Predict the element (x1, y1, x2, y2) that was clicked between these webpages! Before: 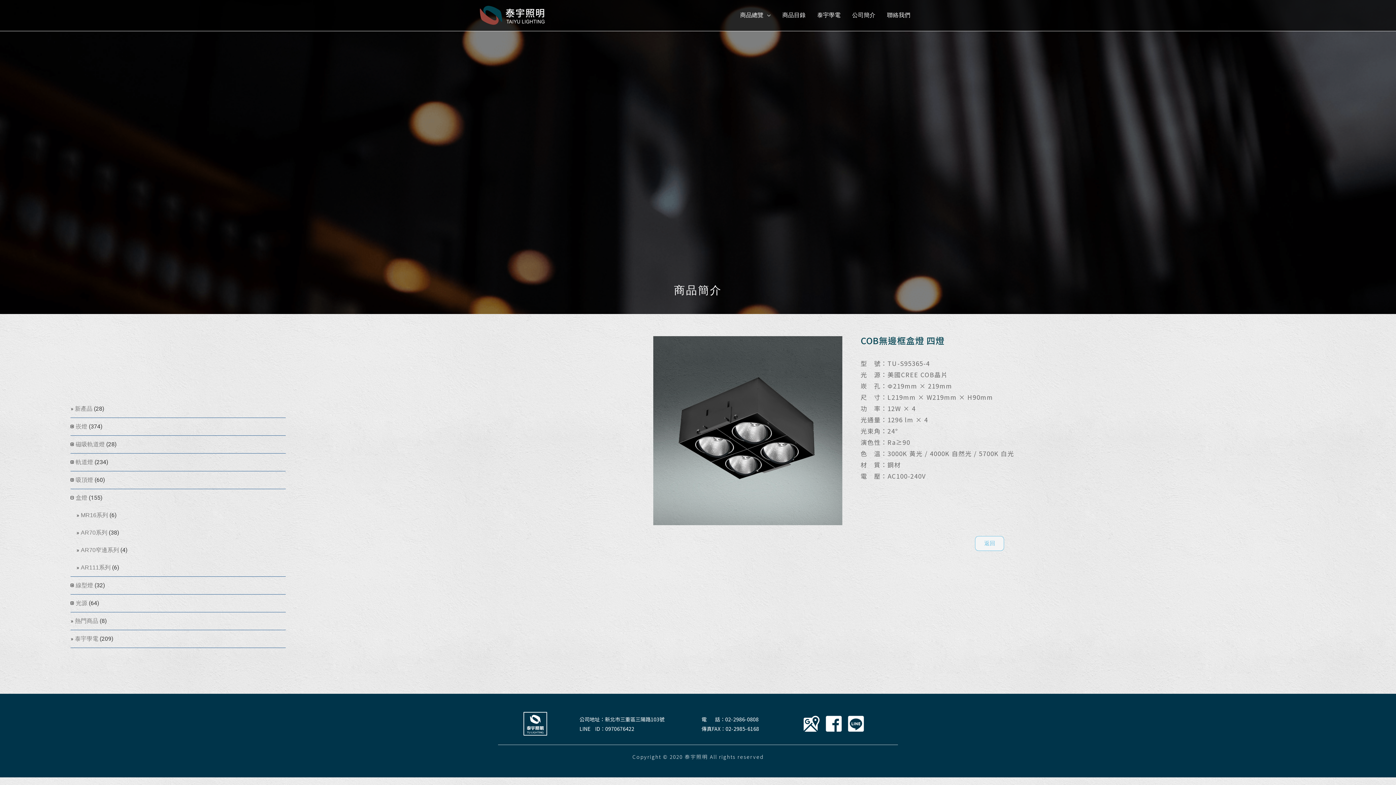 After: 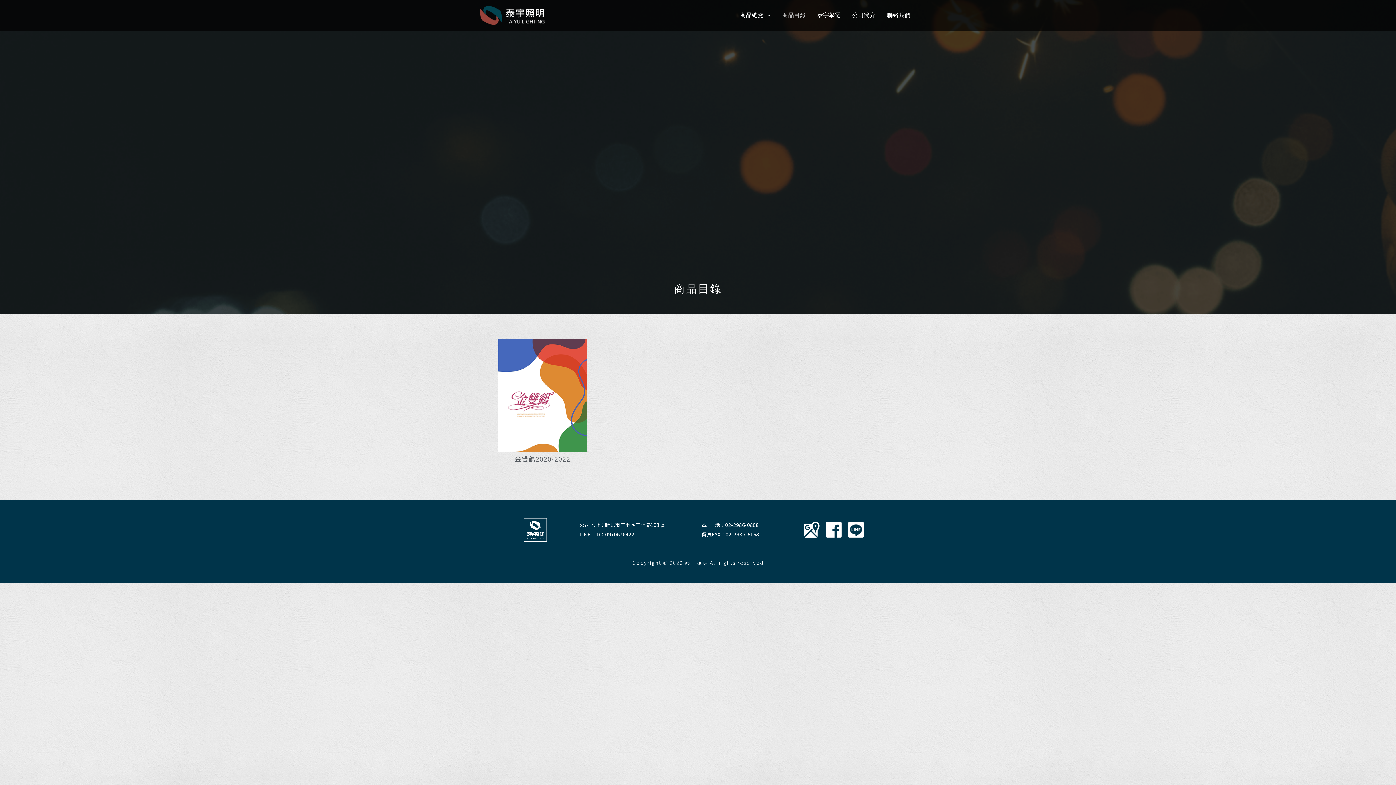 Action: bbox: (776, 3, 811, 27) label: 商品目錄